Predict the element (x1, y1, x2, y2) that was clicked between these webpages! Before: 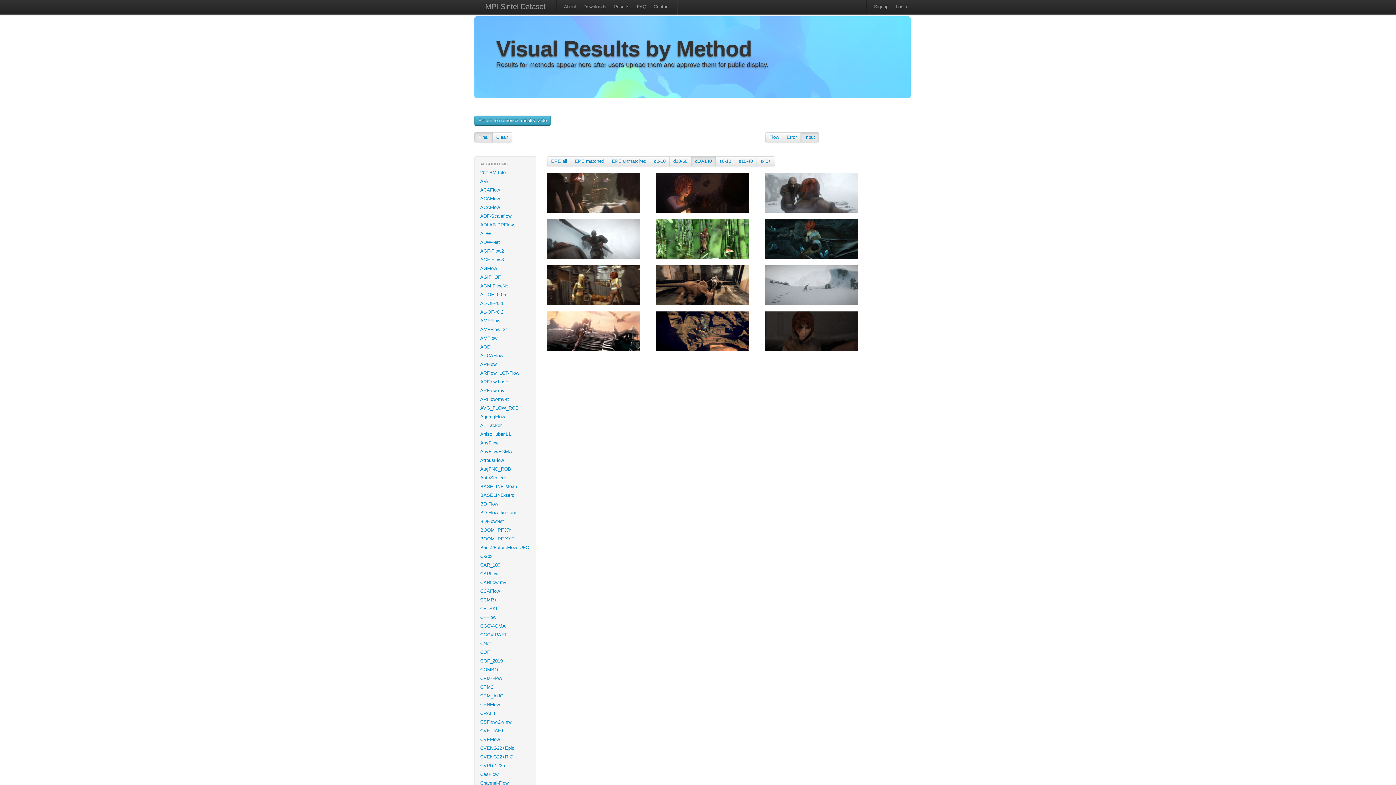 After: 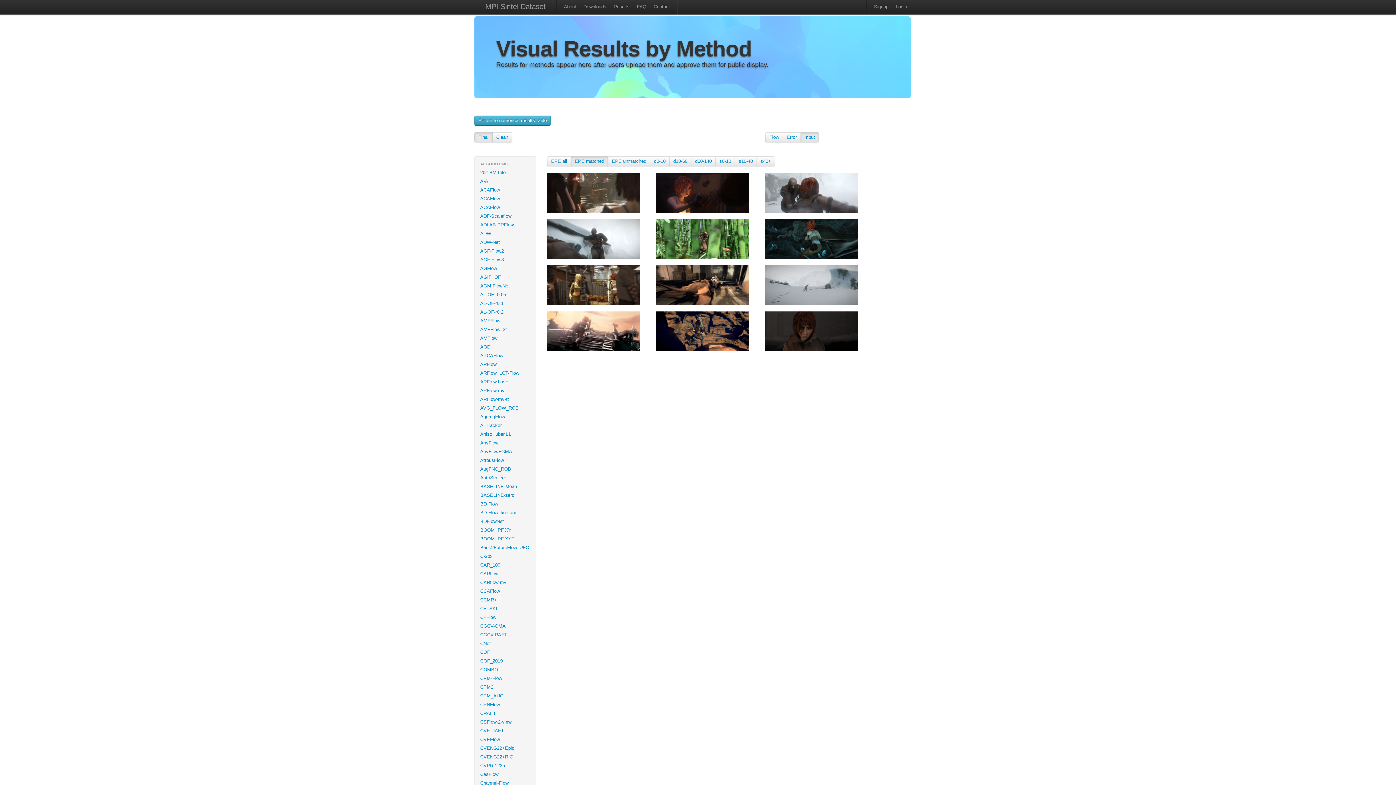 Action: label: EPE matched bbox: (574, 158, 604, 164)